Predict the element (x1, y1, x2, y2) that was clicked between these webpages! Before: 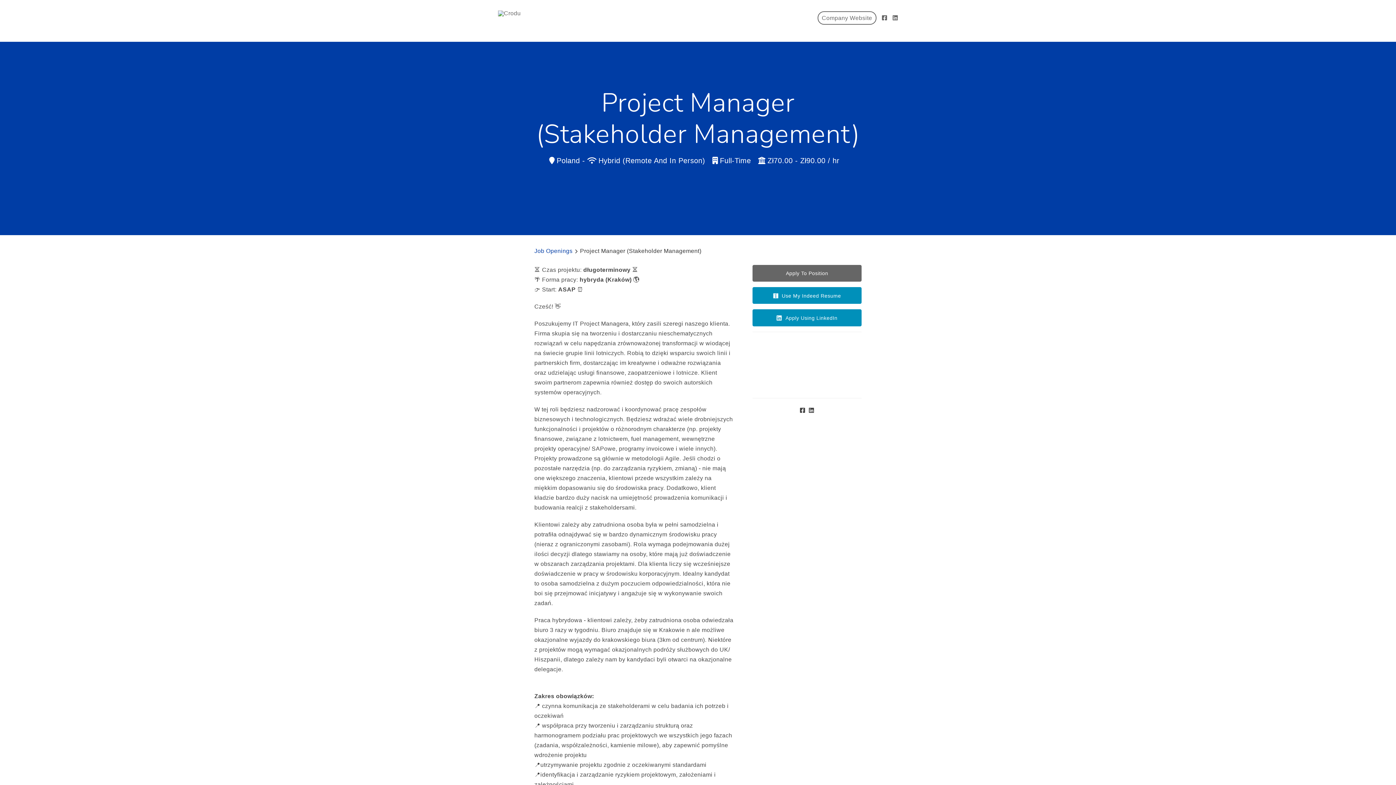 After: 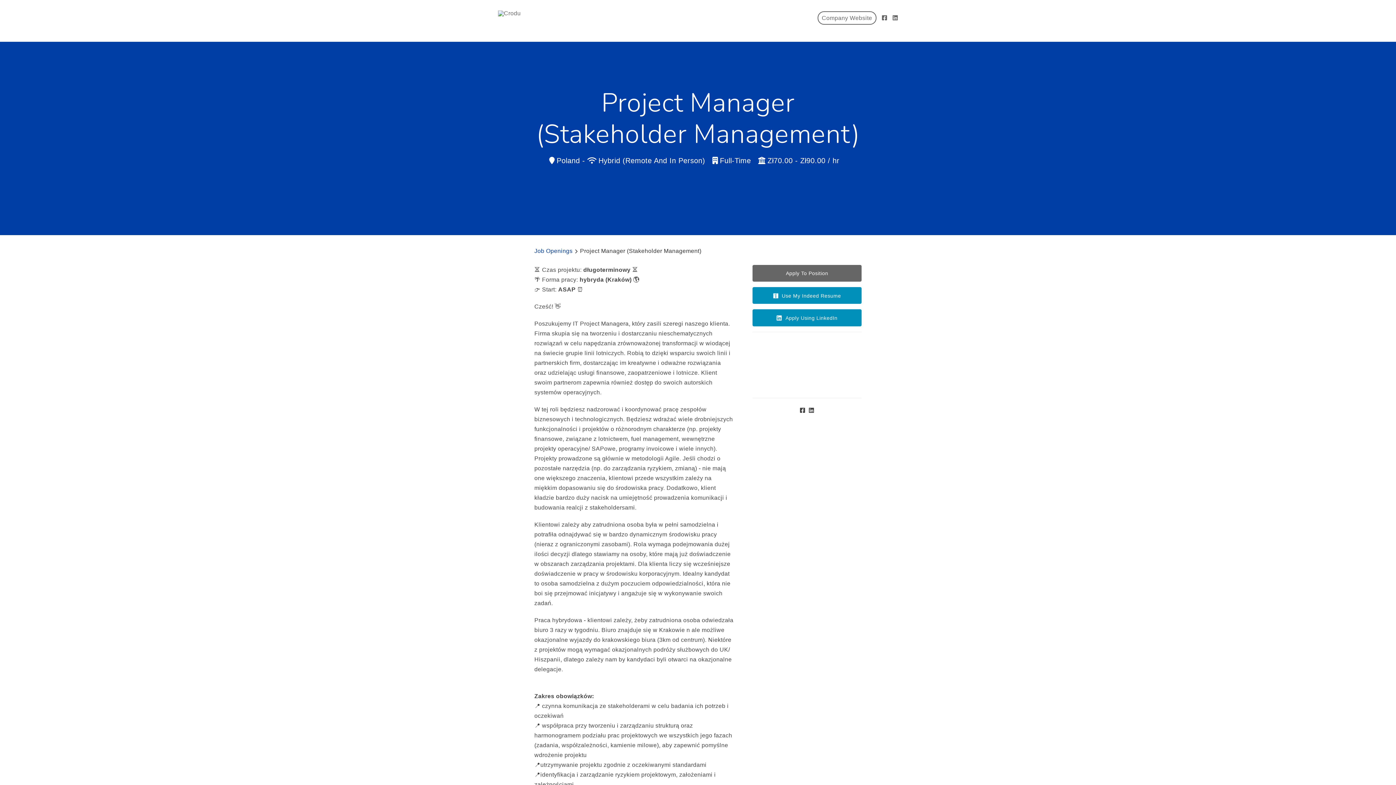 Action: label: Facebook bbox: (800, 407, 805, 413)